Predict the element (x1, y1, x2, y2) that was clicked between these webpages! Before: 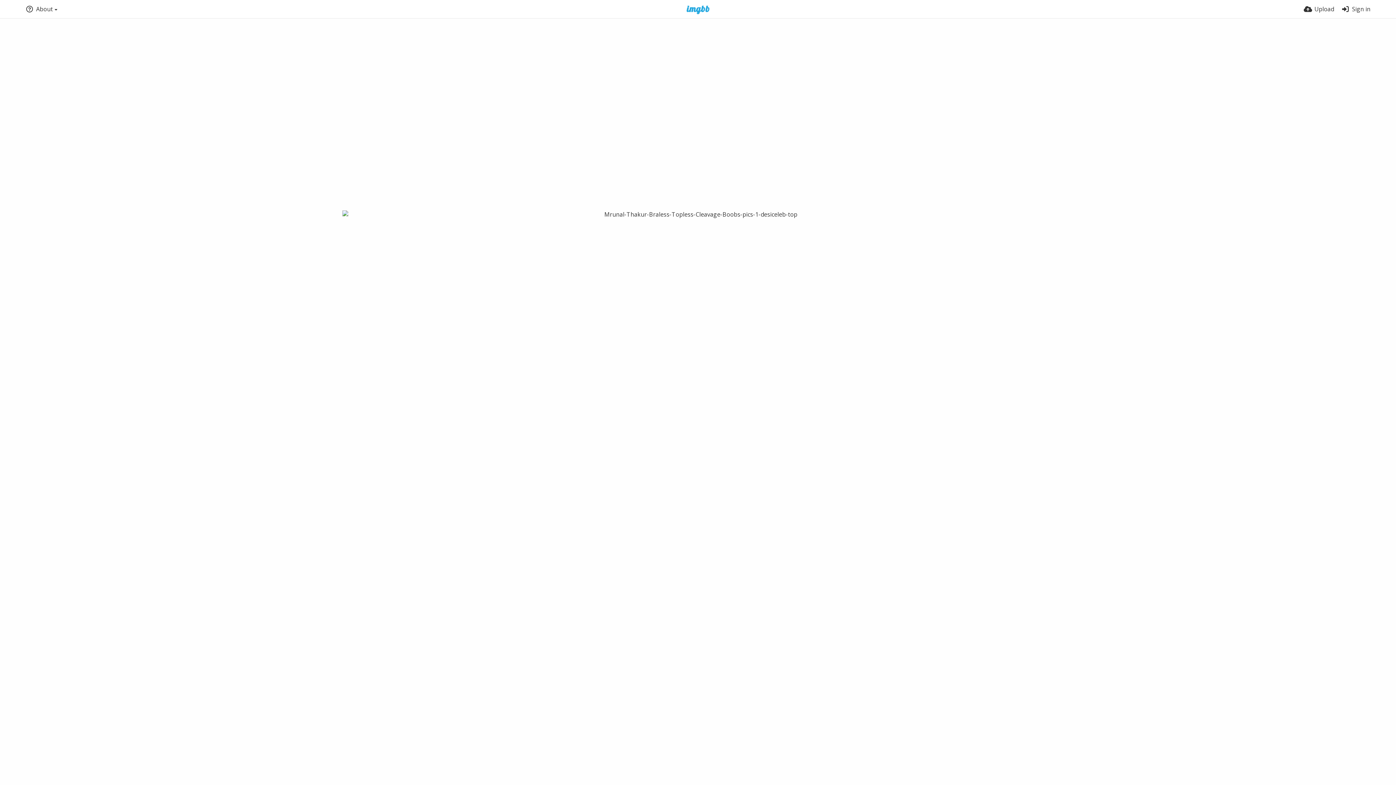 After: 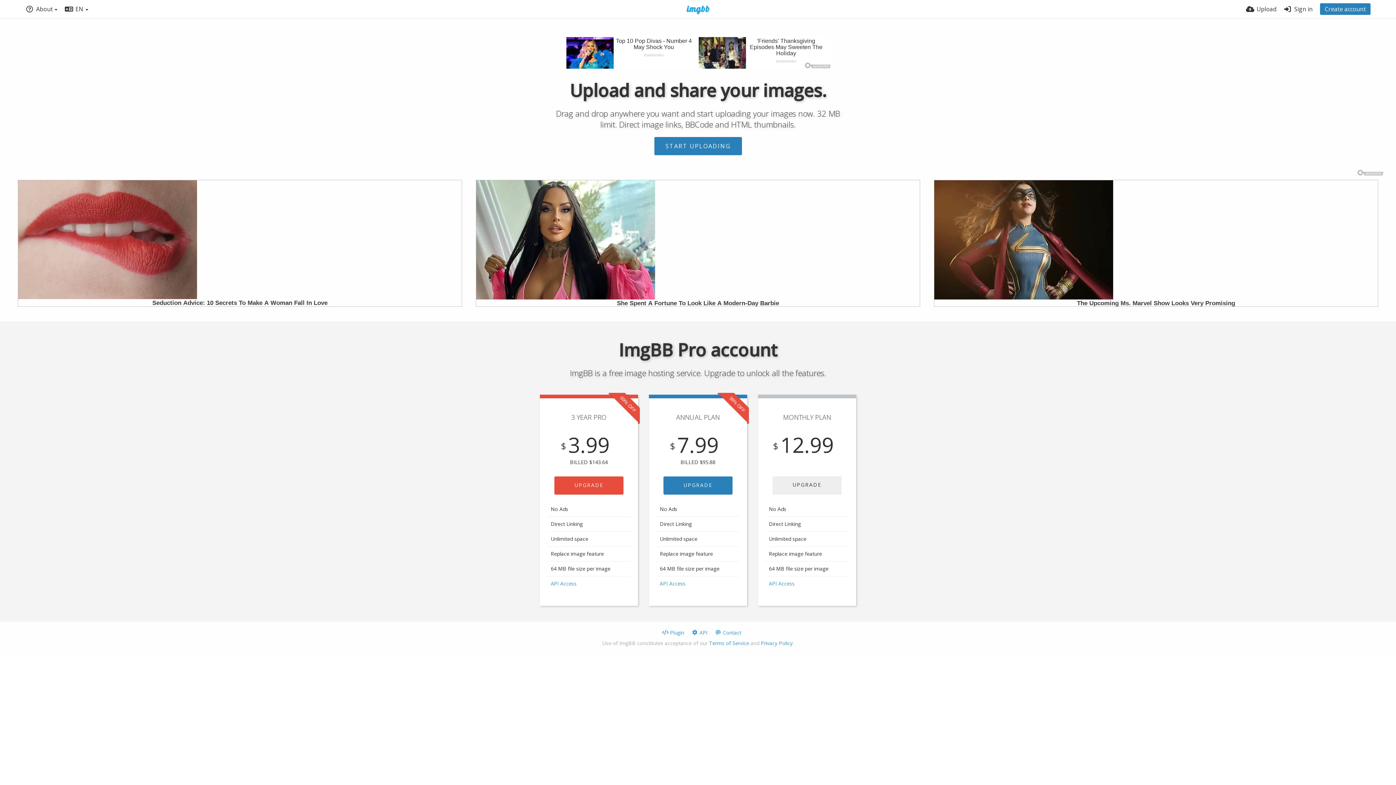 Action: bbox: (677, 5, 719, 14)